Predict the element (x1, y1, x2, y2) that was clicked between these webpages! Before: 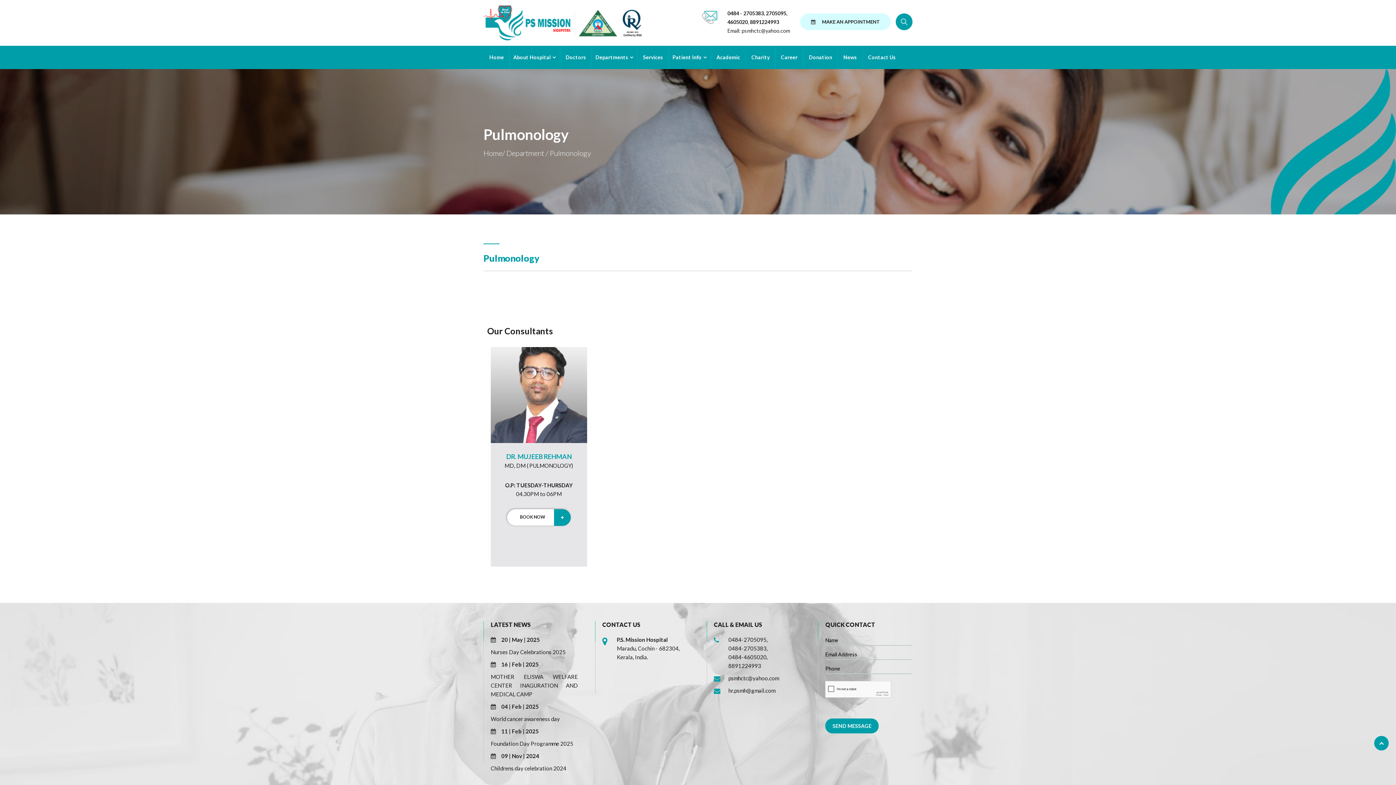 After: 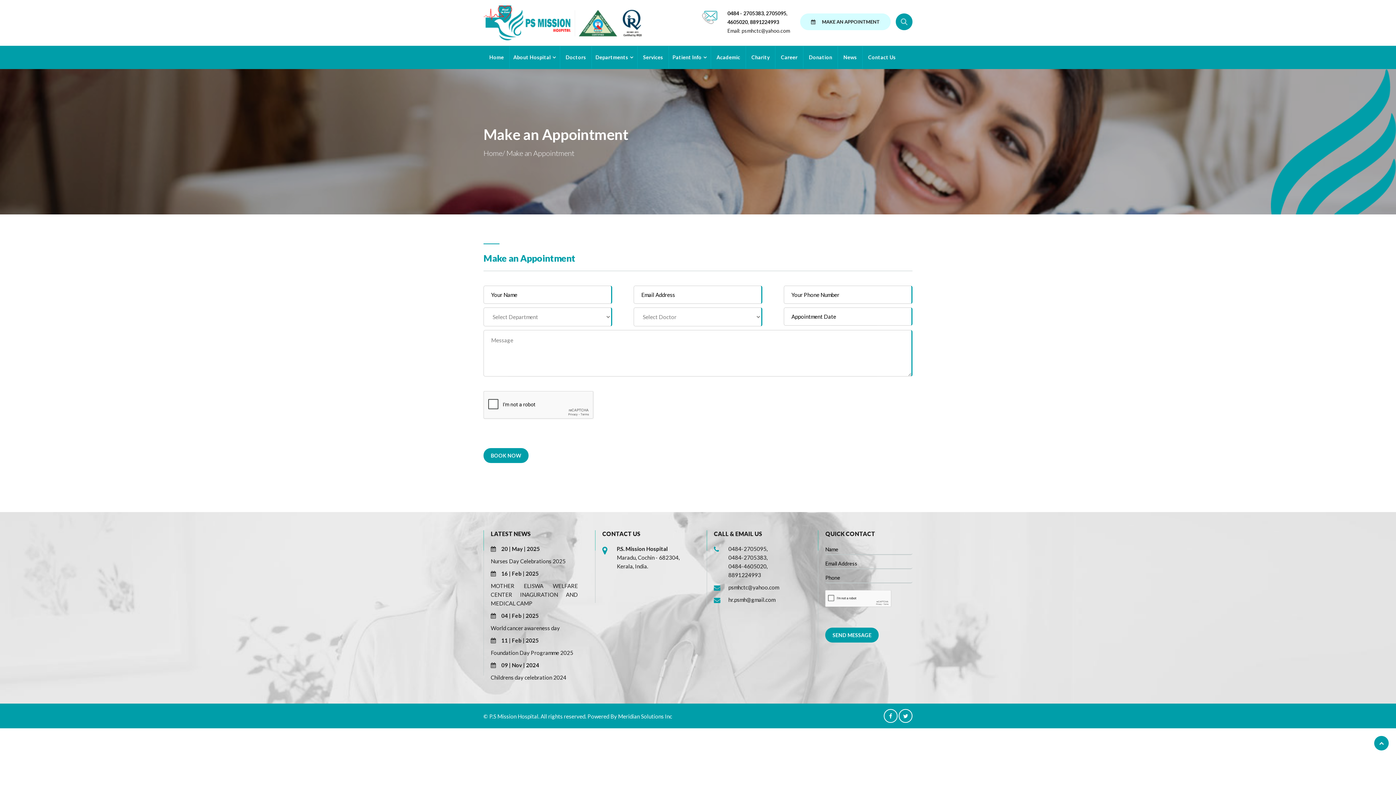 Action: bbox: (800, 27, 890, 33) label:  MAKE AN APPOINTMENT